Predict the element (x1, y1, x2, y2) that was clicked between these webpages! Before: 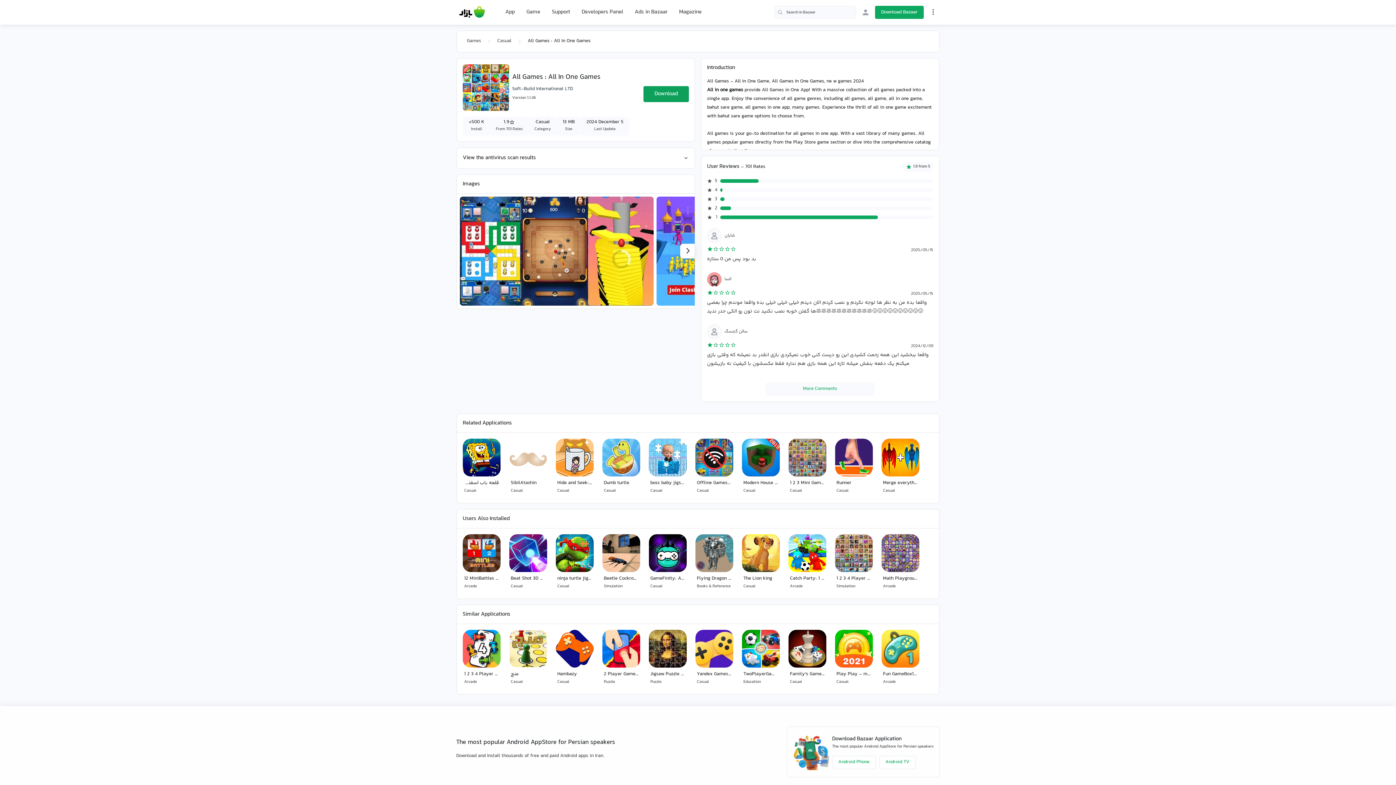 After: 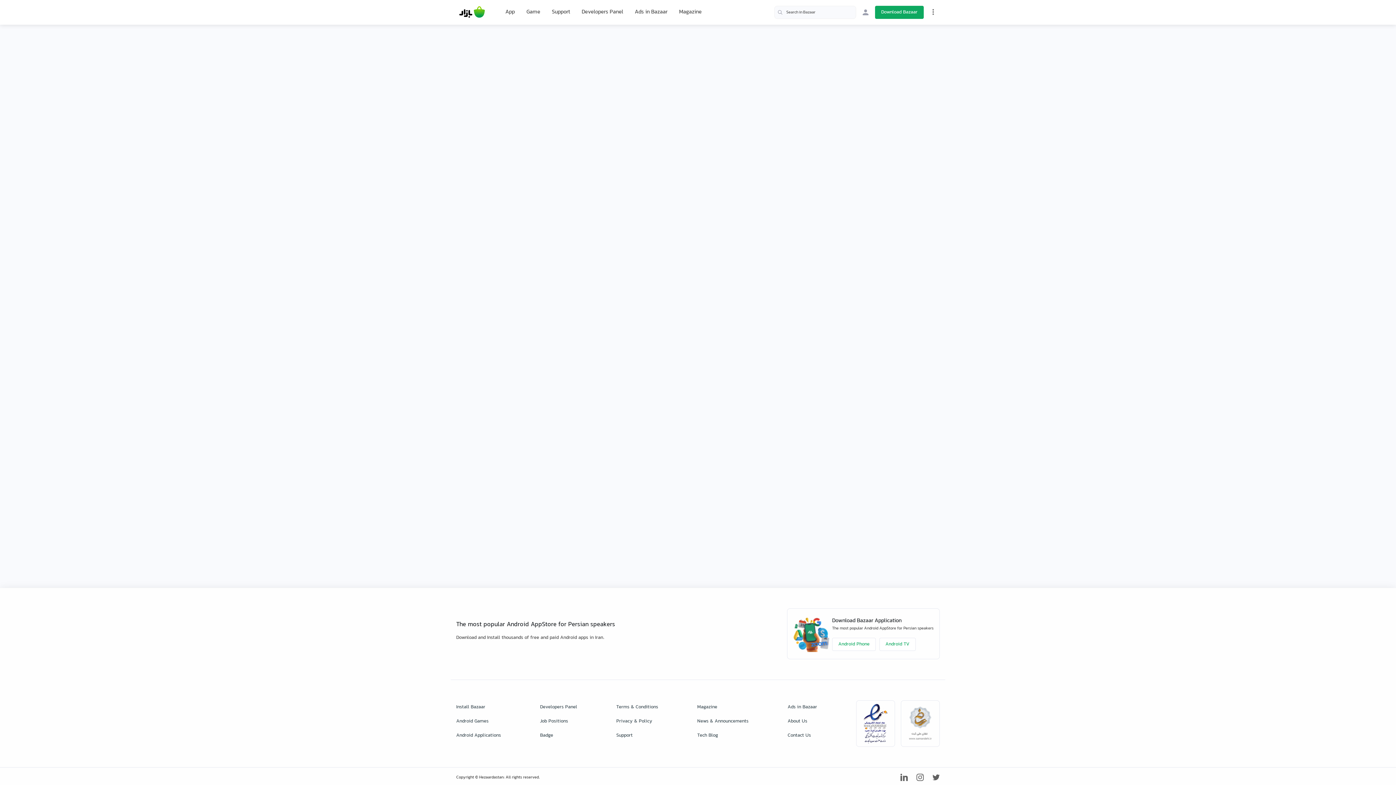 Action: label: 1 2 3 4 Player Games - Offline
Arcade  bbox: (460, 627, 503, 691)